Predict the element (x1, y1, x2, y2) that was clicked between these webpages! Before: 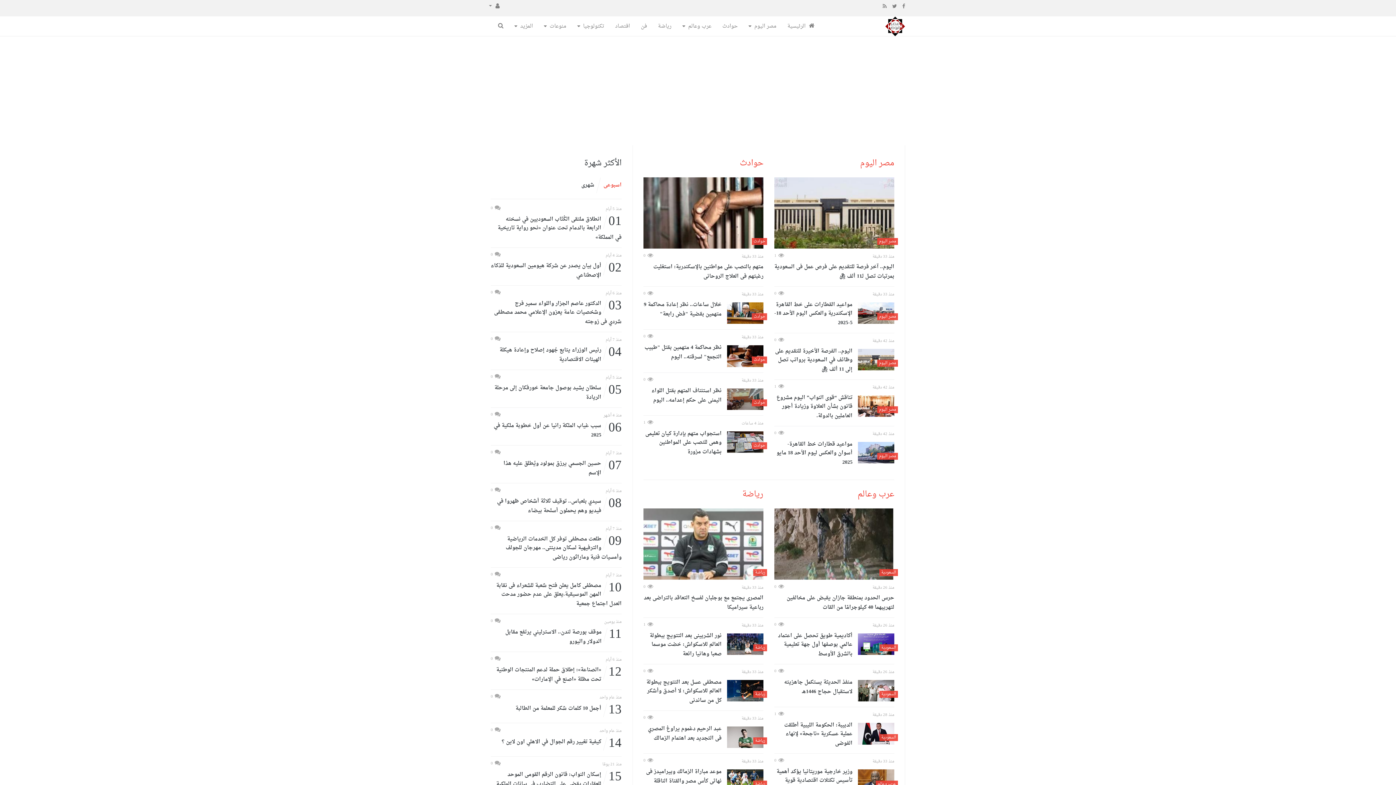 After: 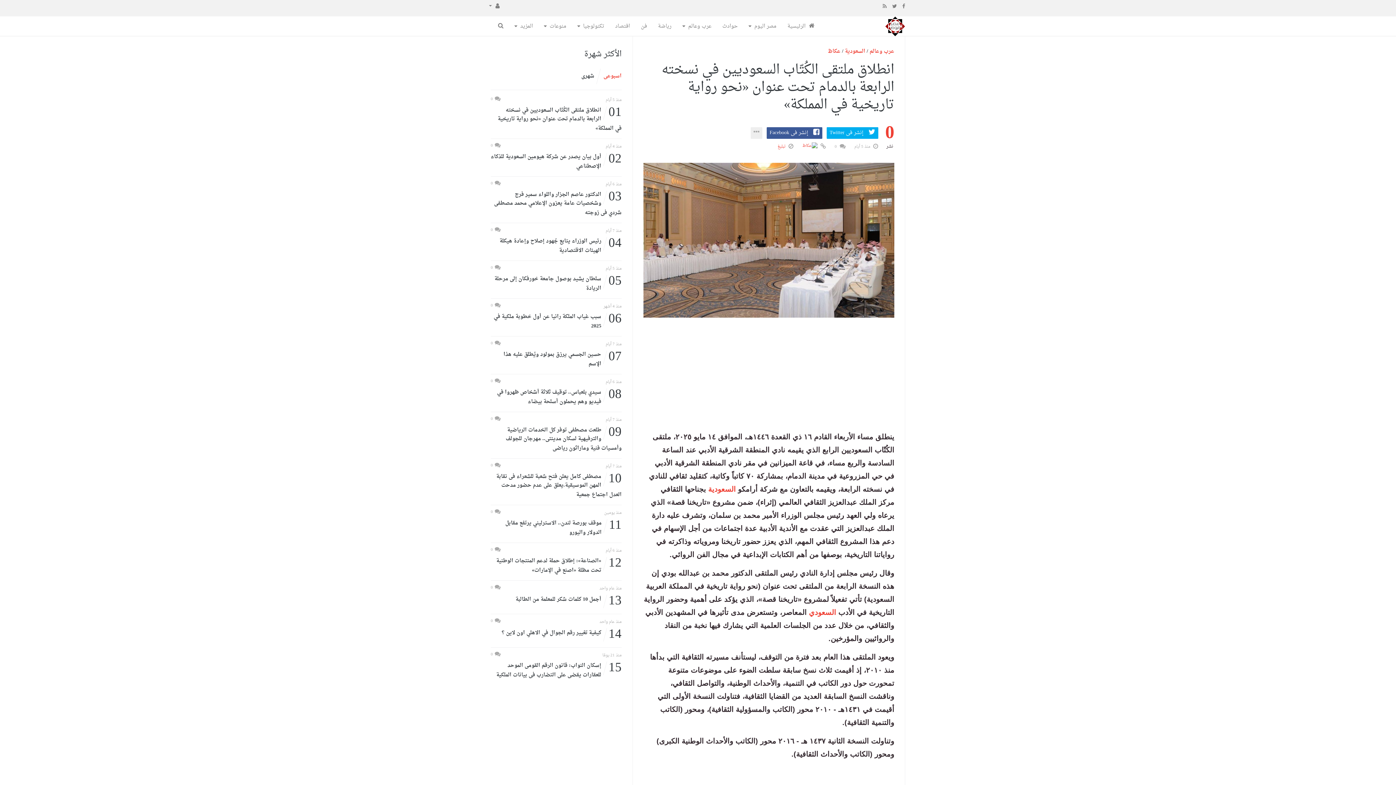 Action: label: 01
انطلاق ملتقى الكُتّاب السعوديين في نسخته الرابعة بالدمام تحت عنوان «نحو رواية تاريخية في المملكة» bbox: (490, 215, 621, 242)